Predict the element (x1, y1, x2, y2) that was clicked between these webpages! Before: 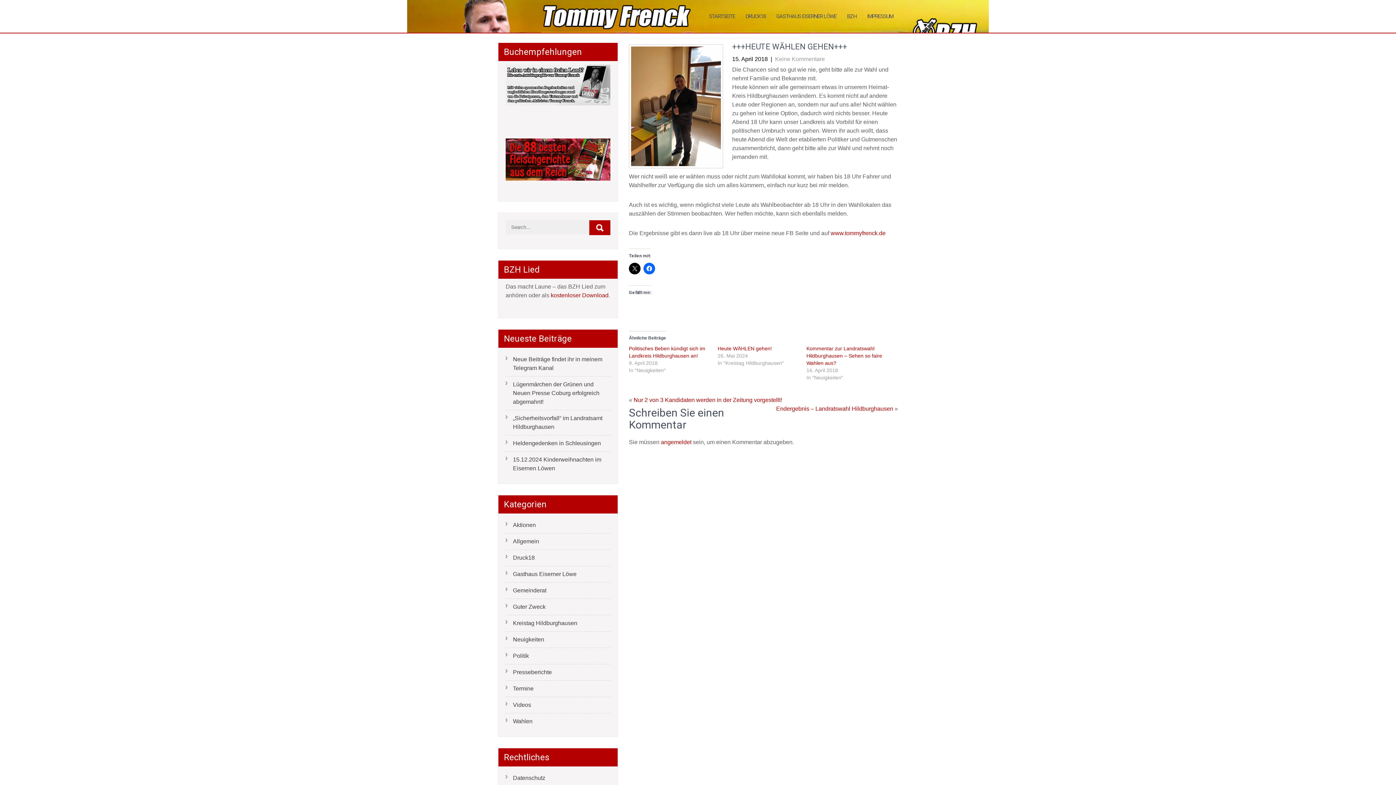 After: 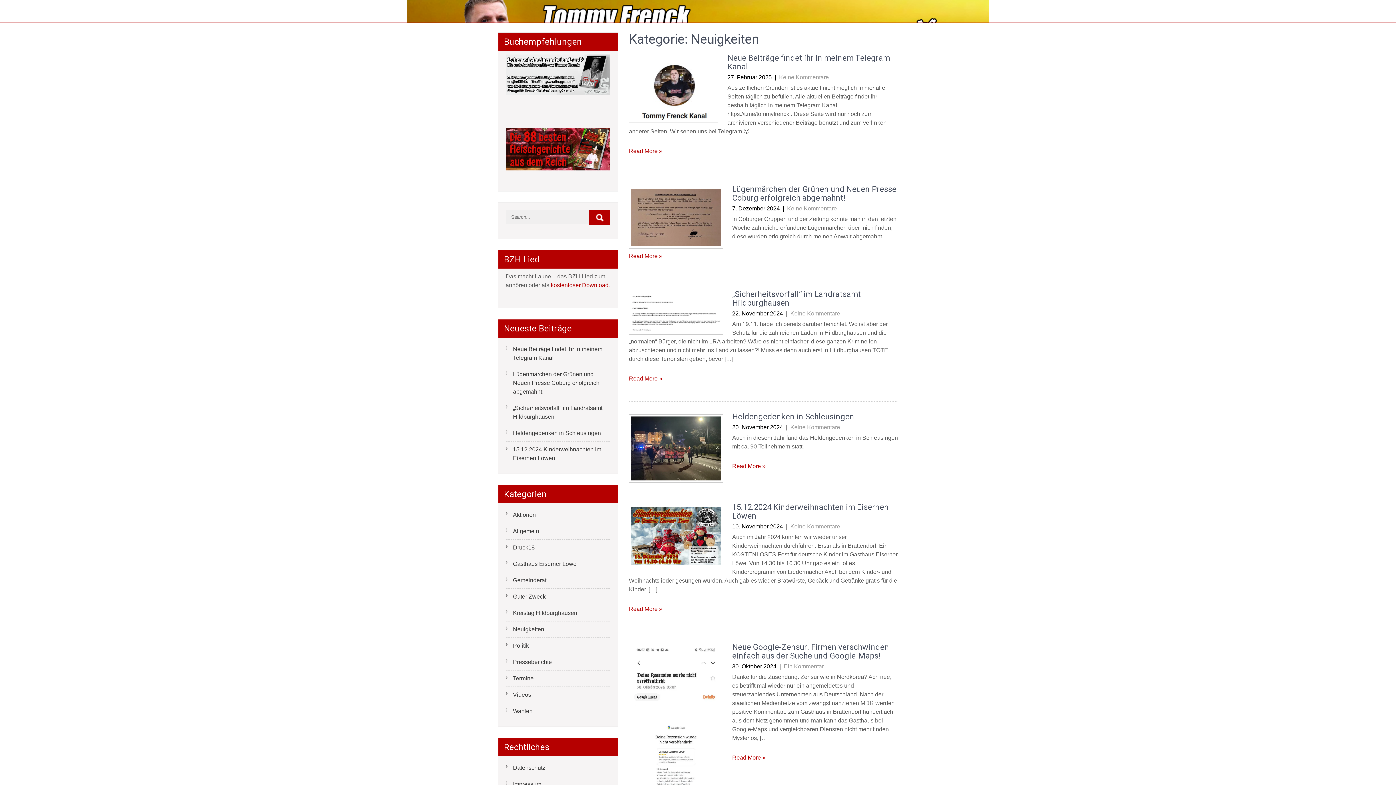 Action: bbox: (505, 632, 610, 648) label: Neuigkeiten